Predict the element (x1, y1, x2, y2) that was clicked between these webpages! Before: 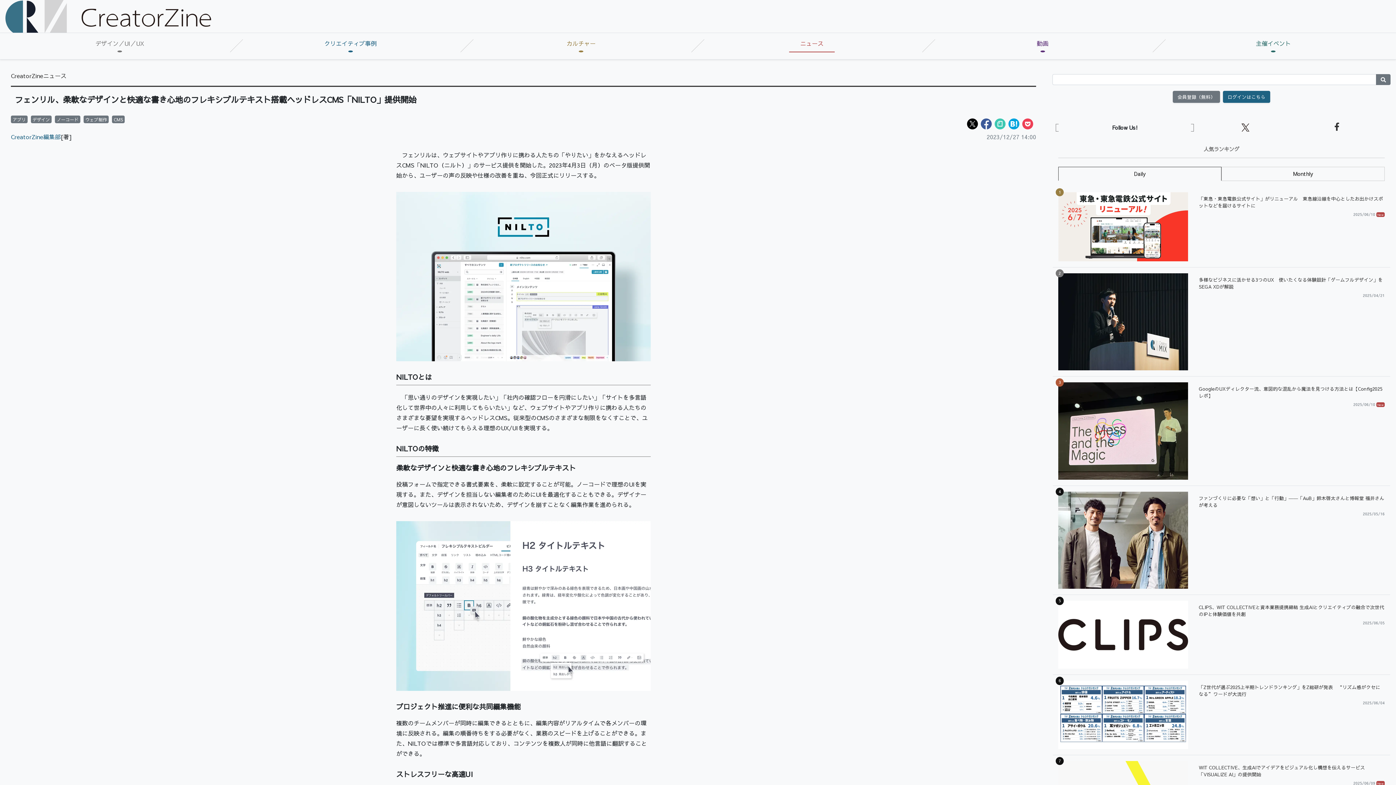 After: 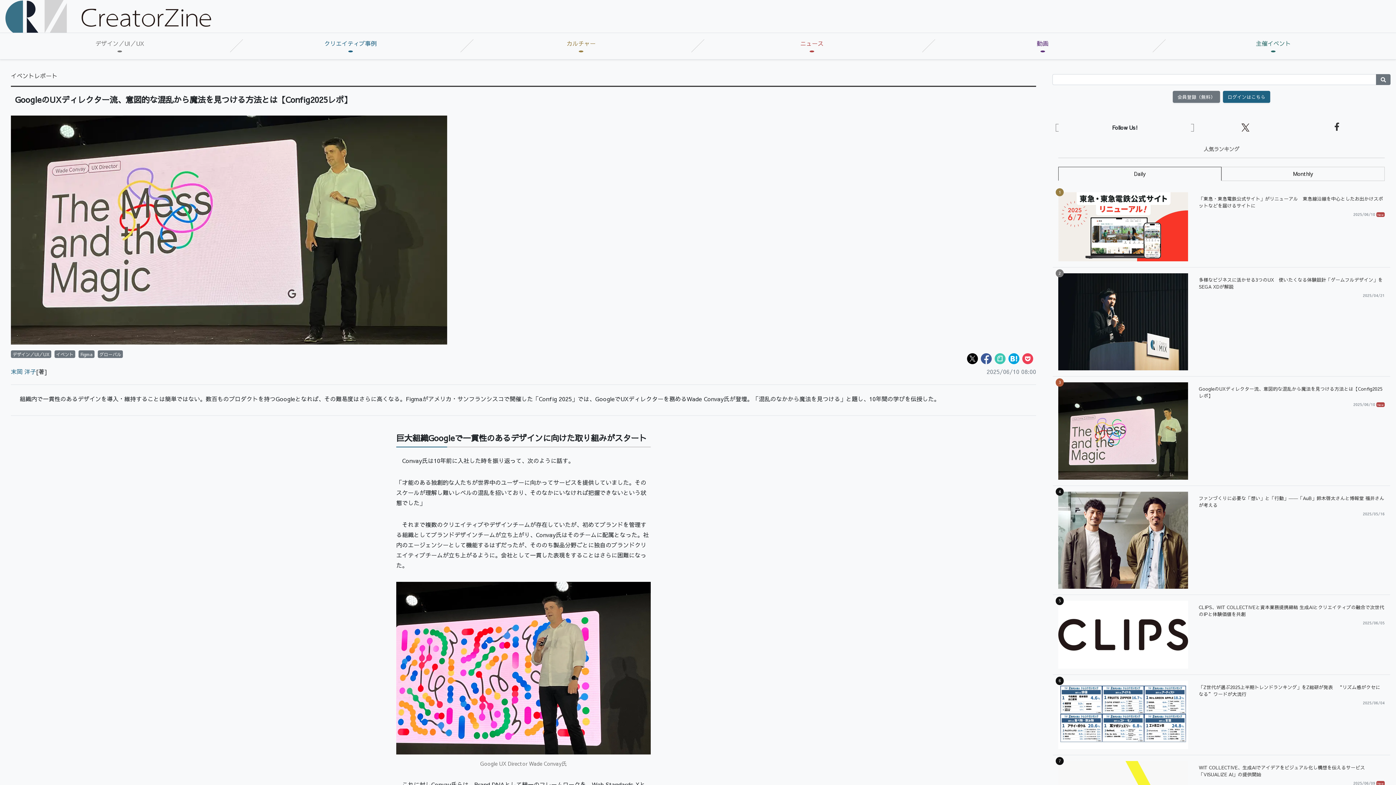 Action: label: GoogleのUXディレクター流、意図的な混乱から魔法を見つける方法とは【Config2025レポ】

2025/06/10 New bbox: (1053, 376, 1390, 486)